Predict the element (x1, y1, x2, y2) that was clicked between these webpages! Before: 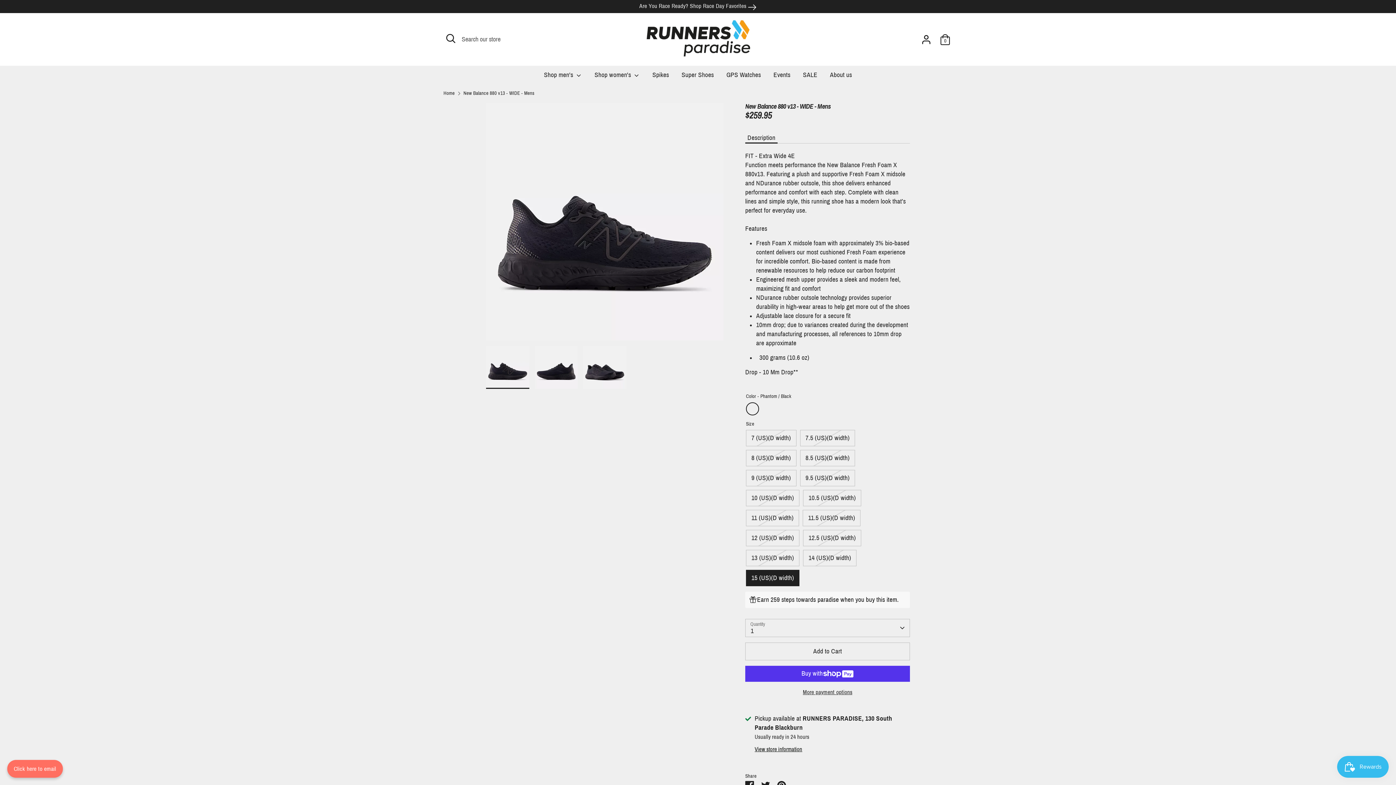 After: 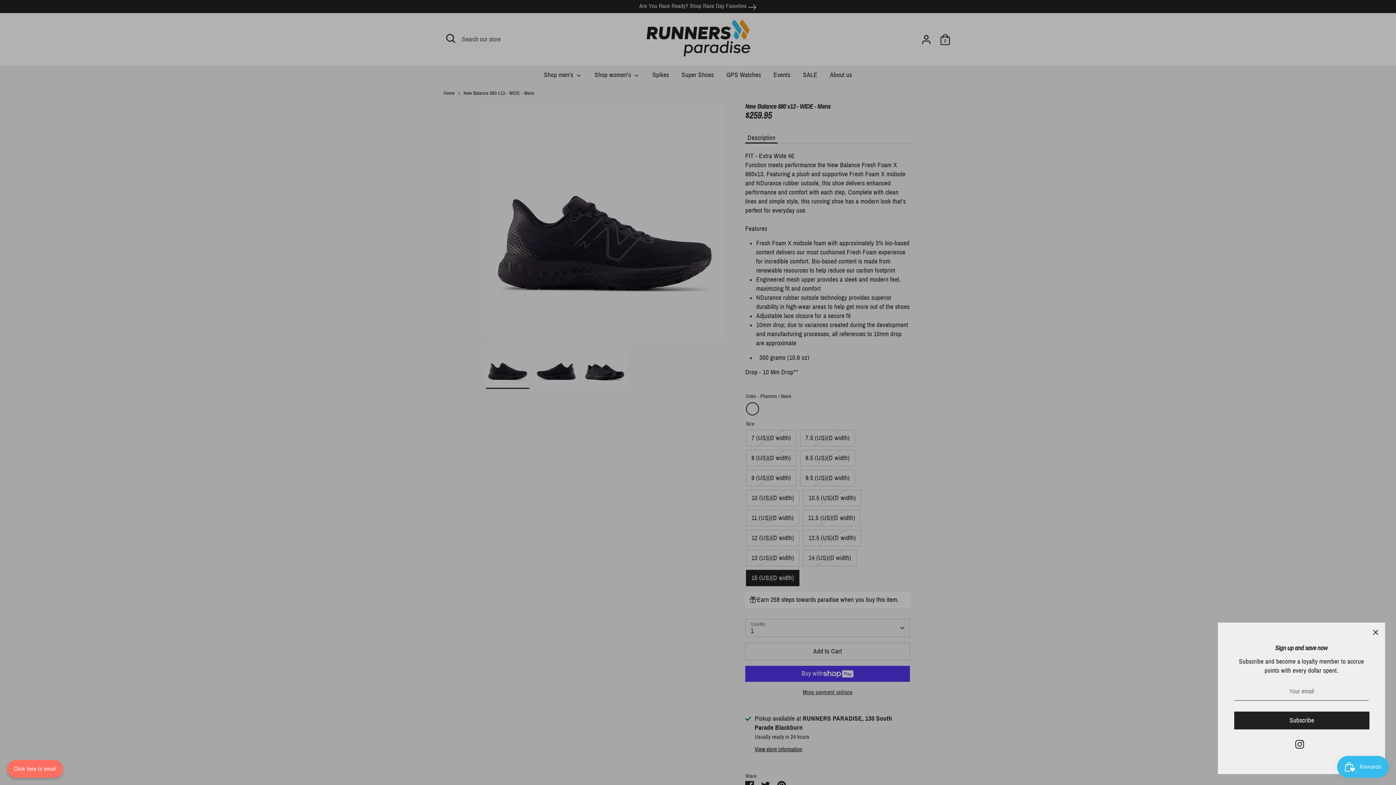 Action: label: Open Search bbox: (443, 31, 458, 45)